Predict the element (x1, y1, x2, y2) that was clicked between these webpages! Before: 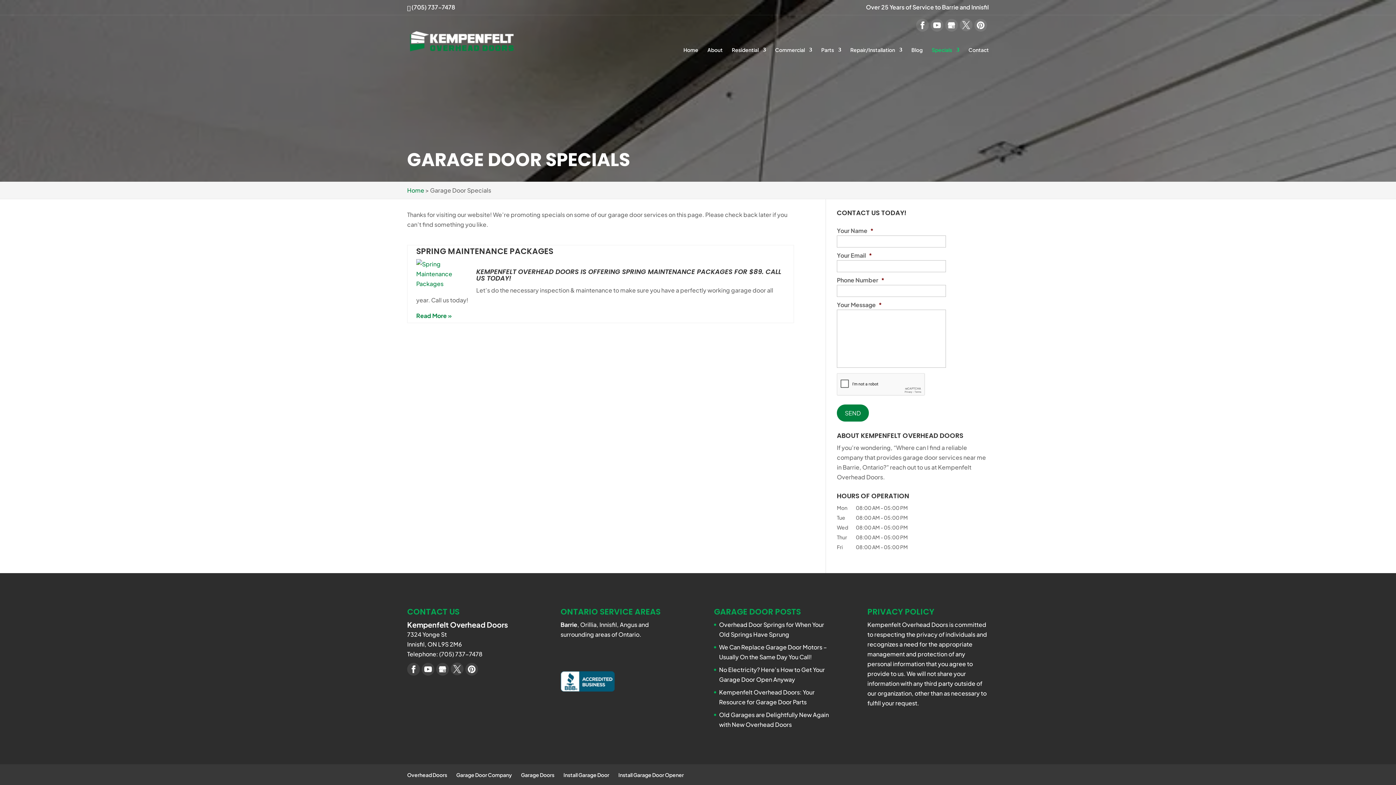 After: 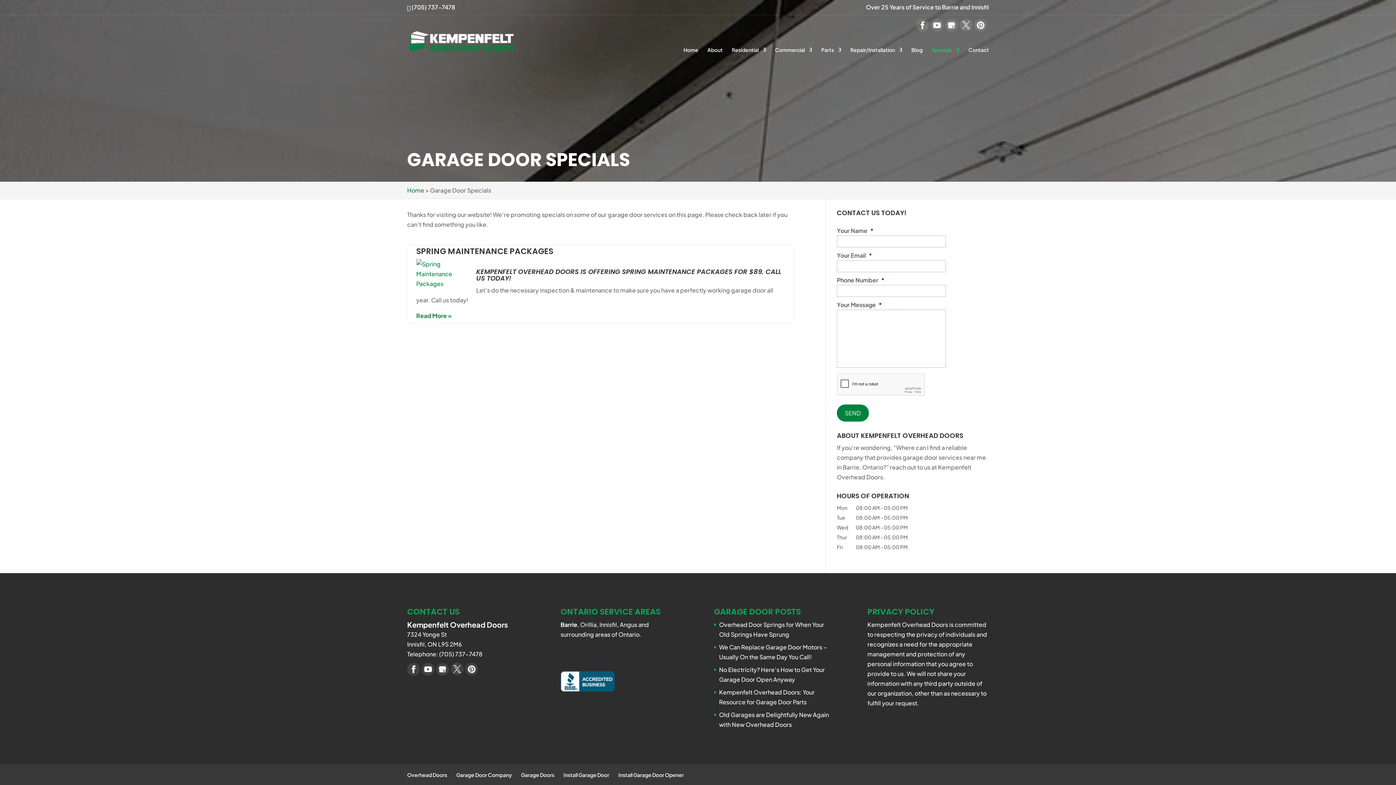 Action: bbox: (560, 685, 614, 693)